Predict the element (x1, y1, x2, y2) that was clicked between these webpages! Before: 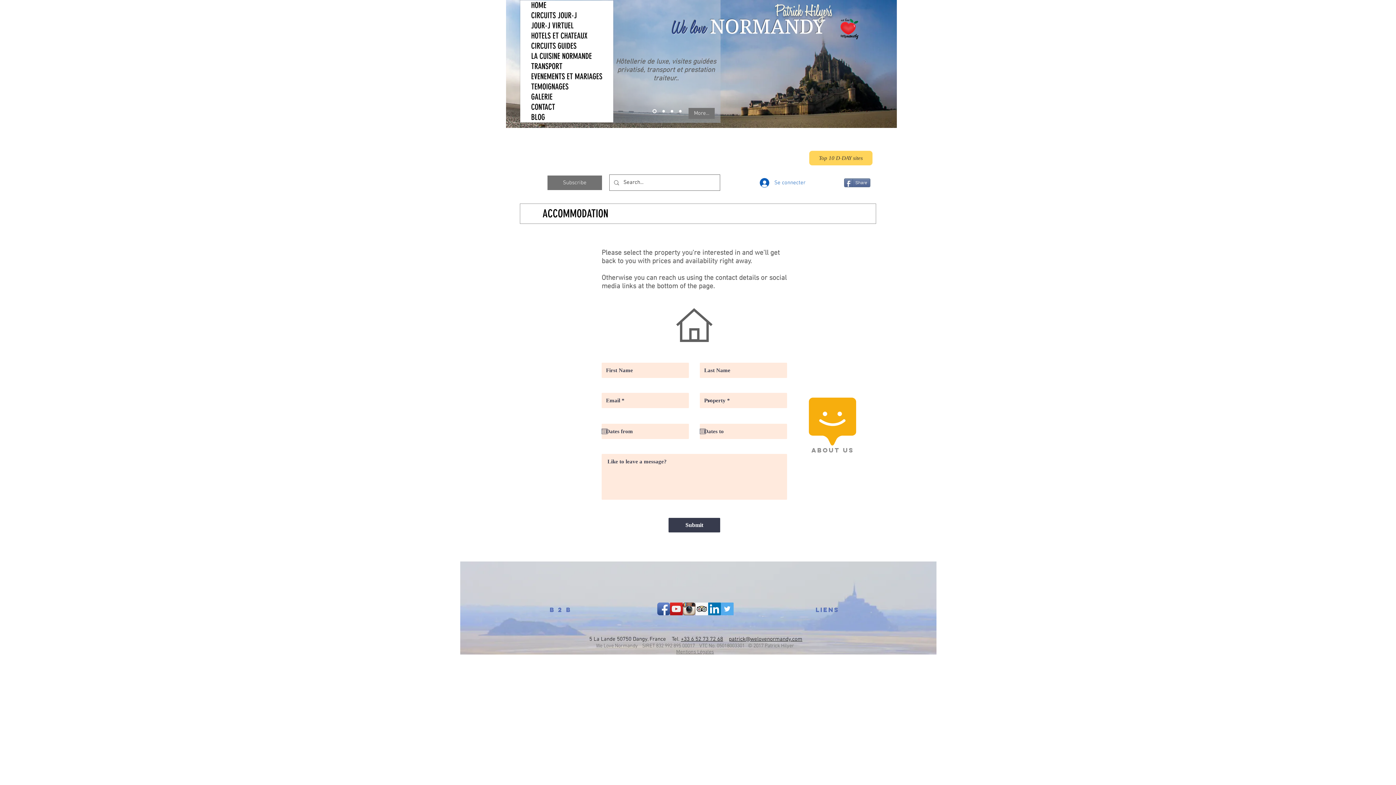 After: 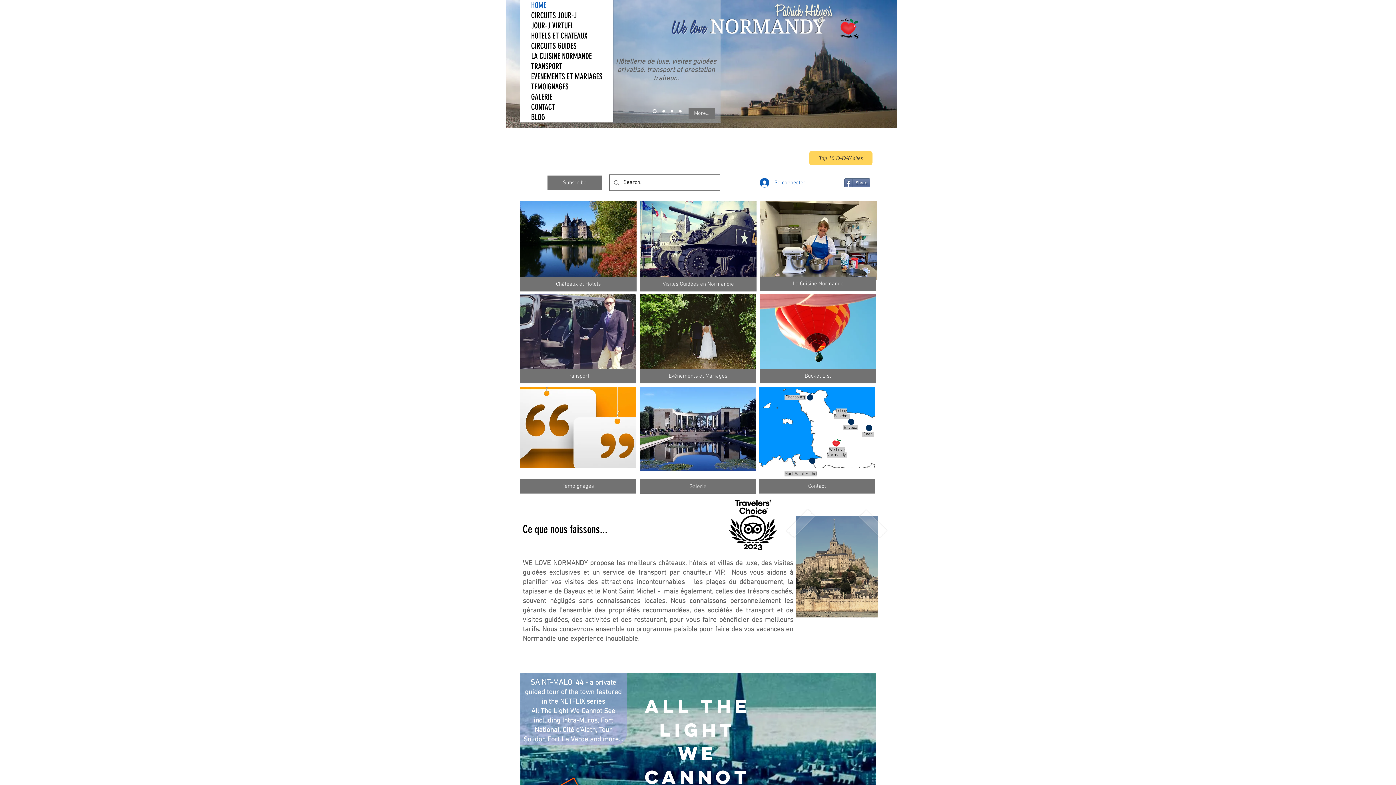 Action: label: HOME bbox: (520, 0, 613, 10)